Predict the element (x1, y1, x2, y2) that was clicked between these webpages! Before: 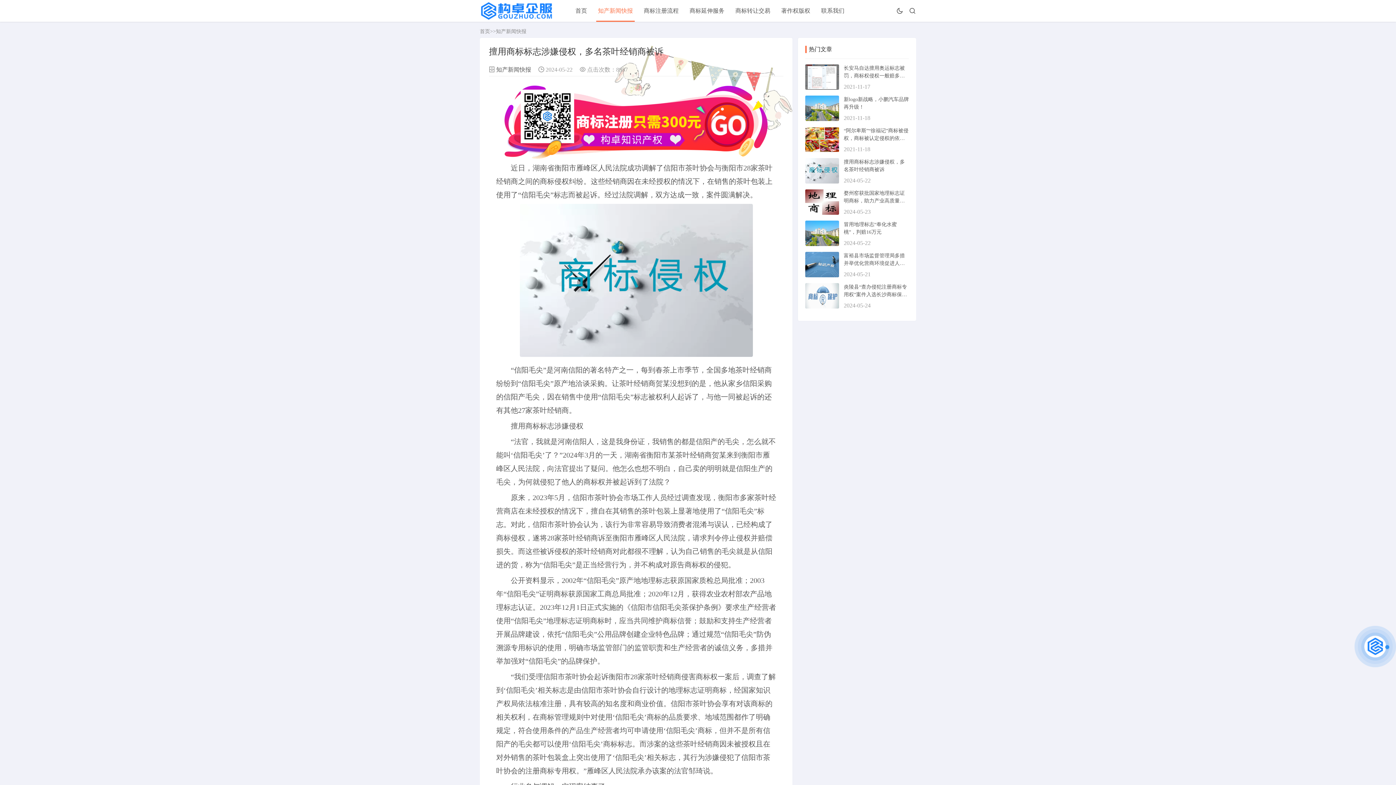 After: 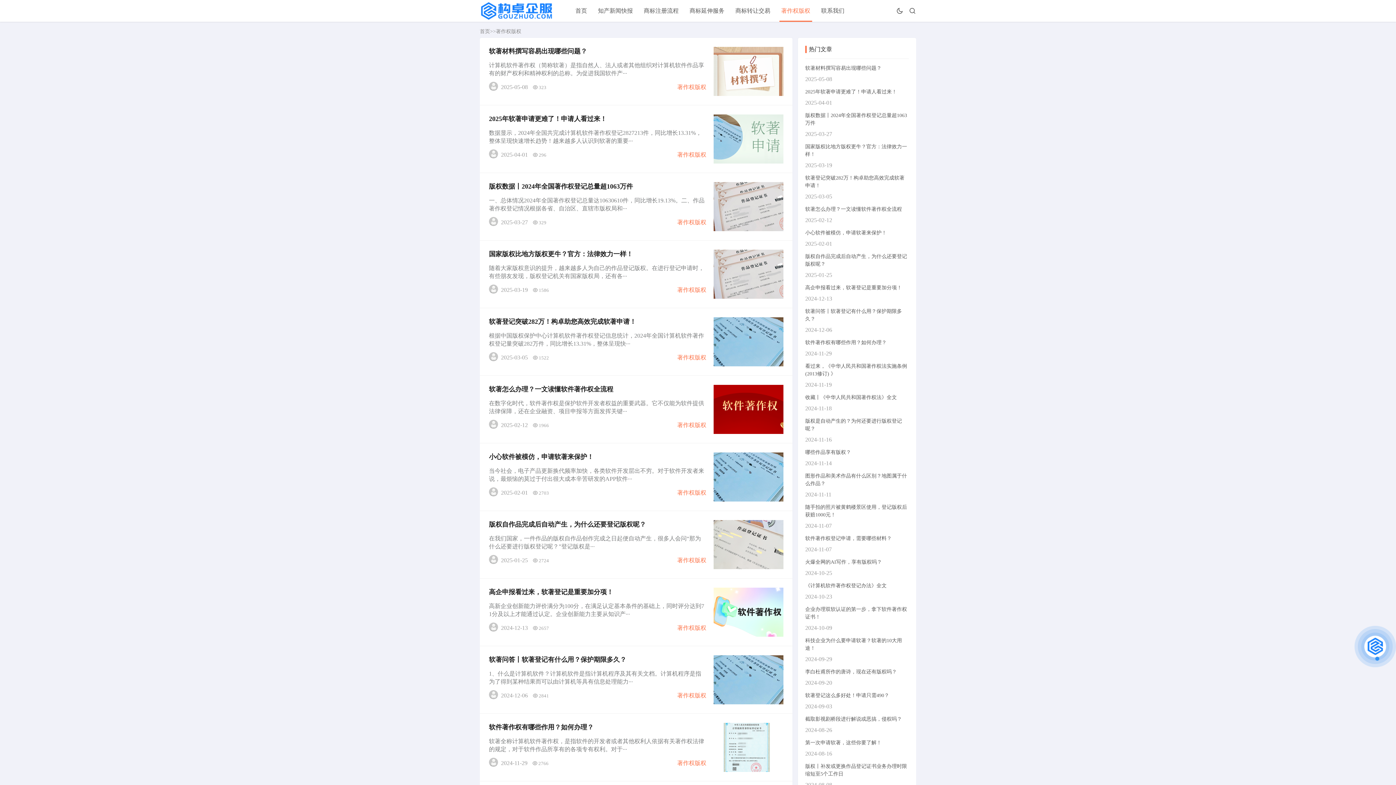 Action: label: 著作权版权 bbox: (781, 7, 810, 13)